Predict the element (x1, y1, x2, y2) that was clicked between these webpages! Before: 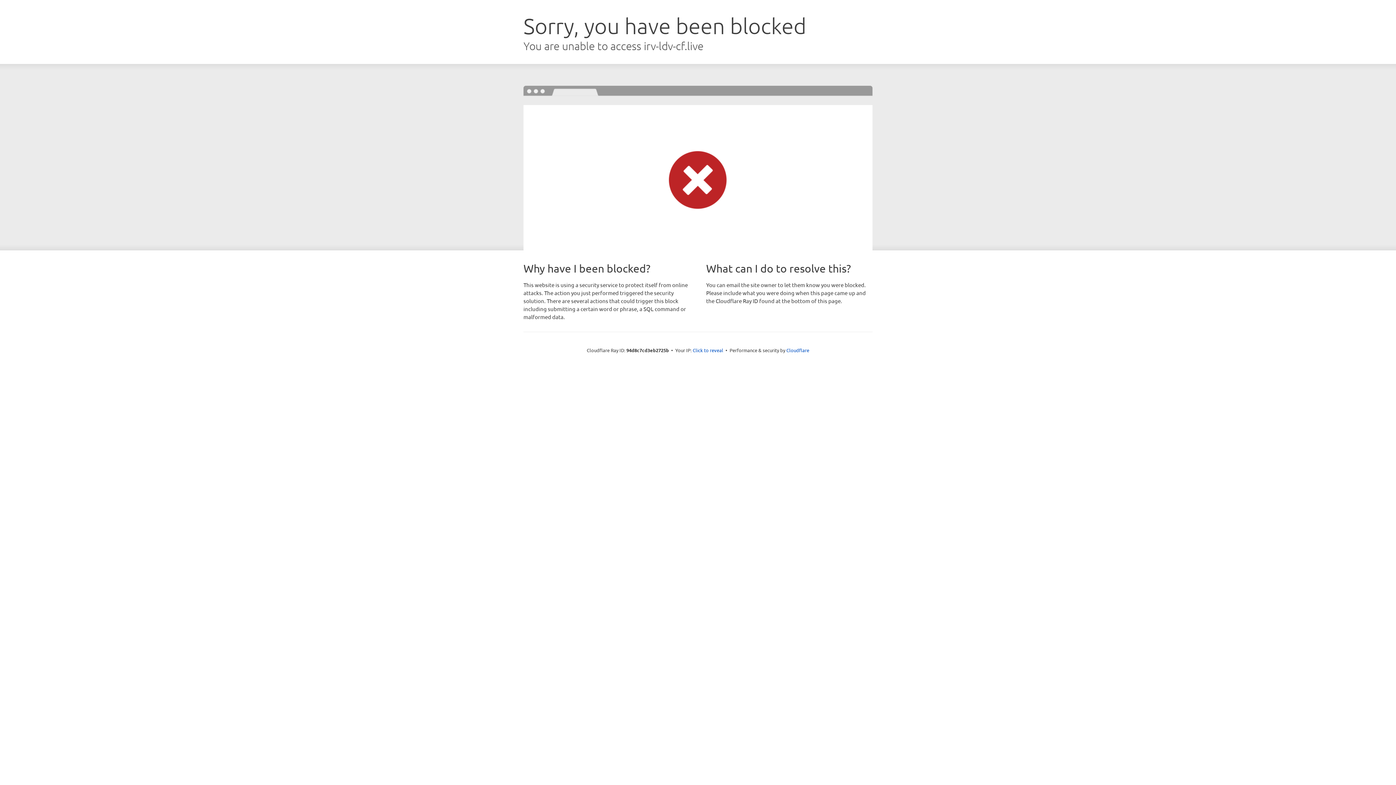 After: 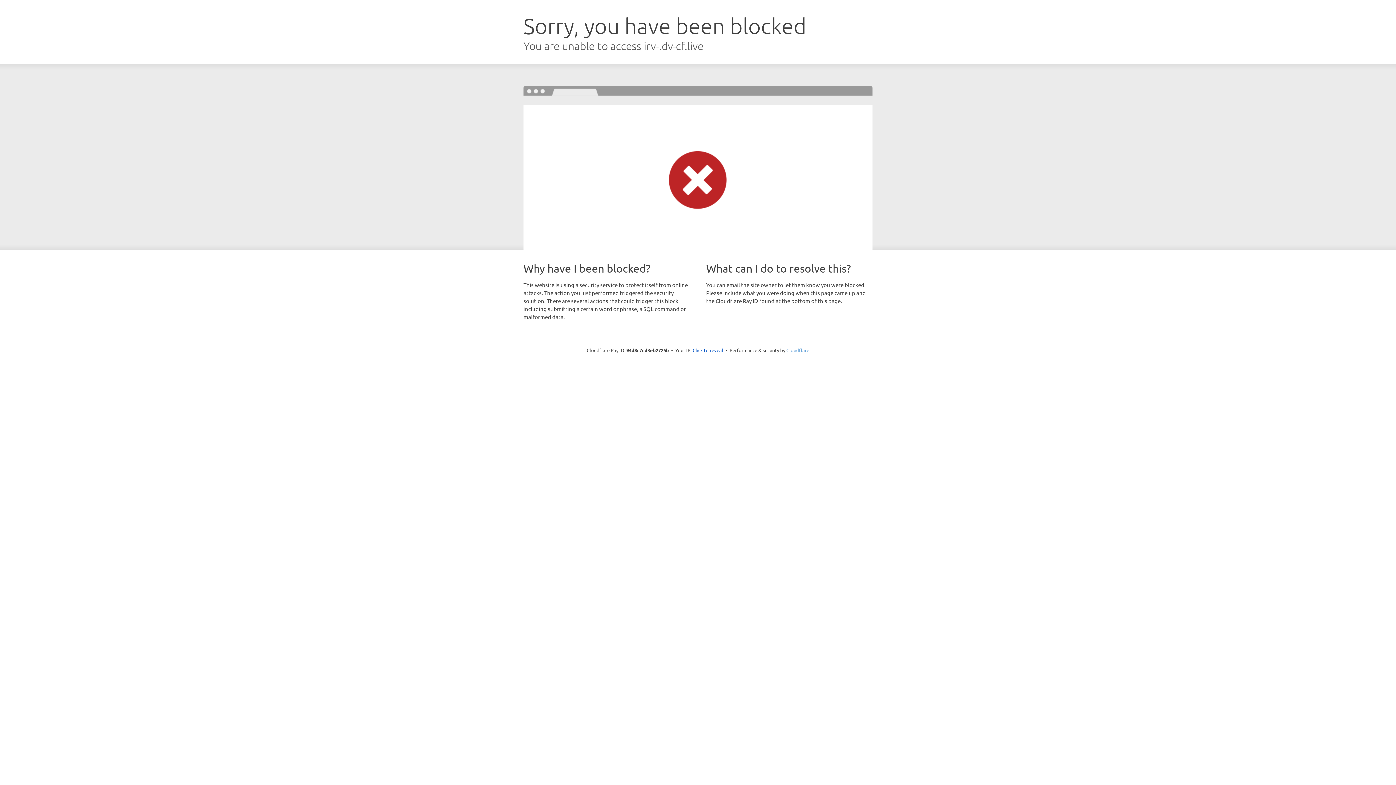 Action: bbox: (786, 347, 809, 353) label: Cloudflare